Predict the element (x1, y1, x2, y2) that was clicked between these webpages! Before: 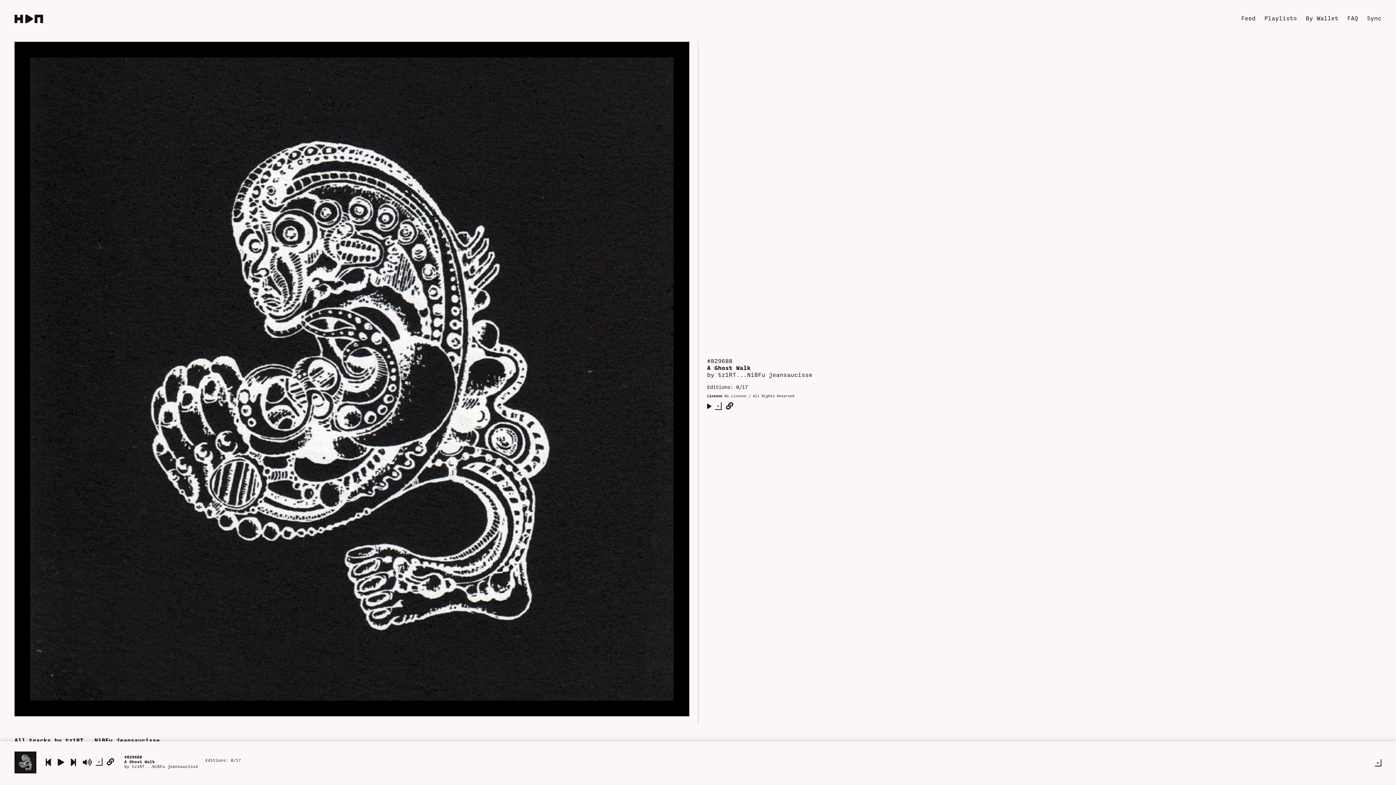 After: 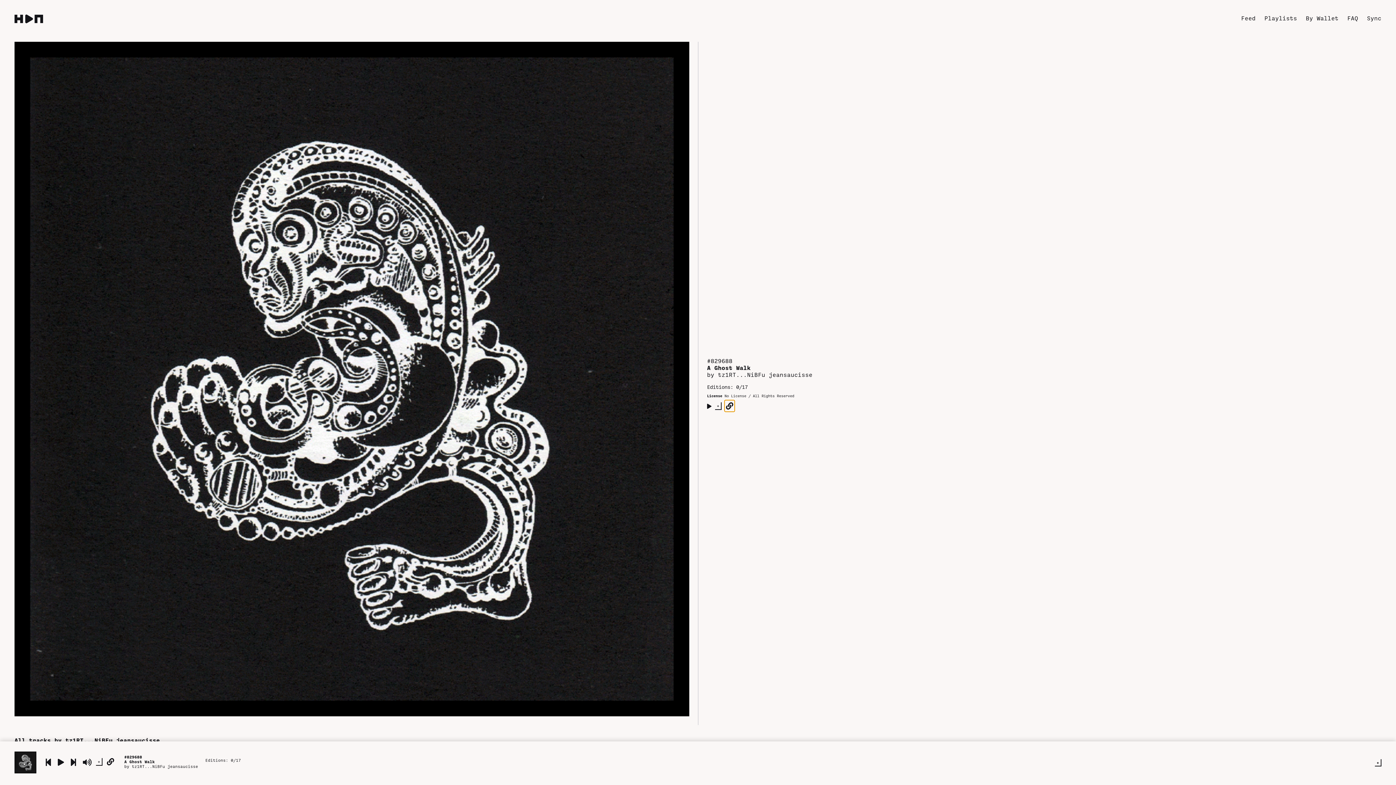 Action: bbox: (724, 400, 734, 412)